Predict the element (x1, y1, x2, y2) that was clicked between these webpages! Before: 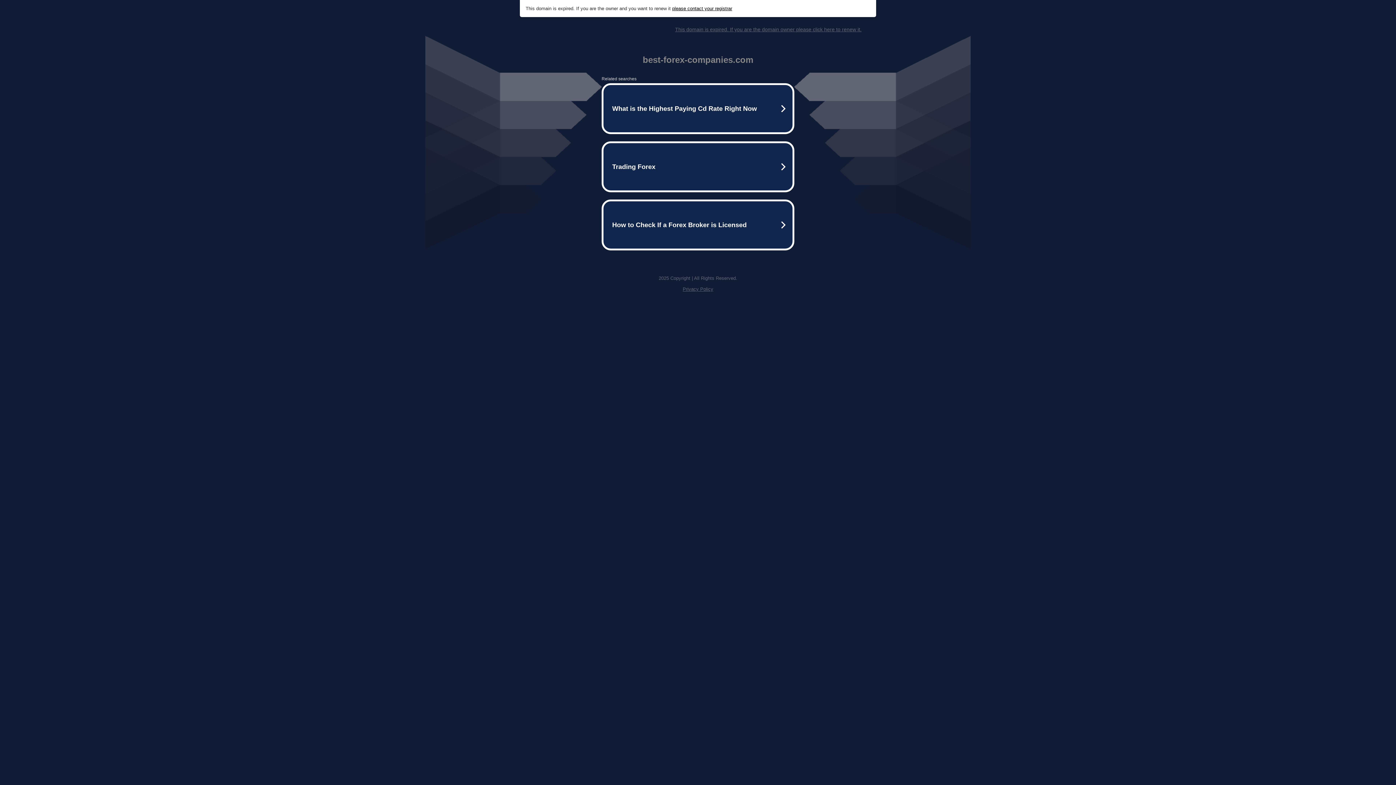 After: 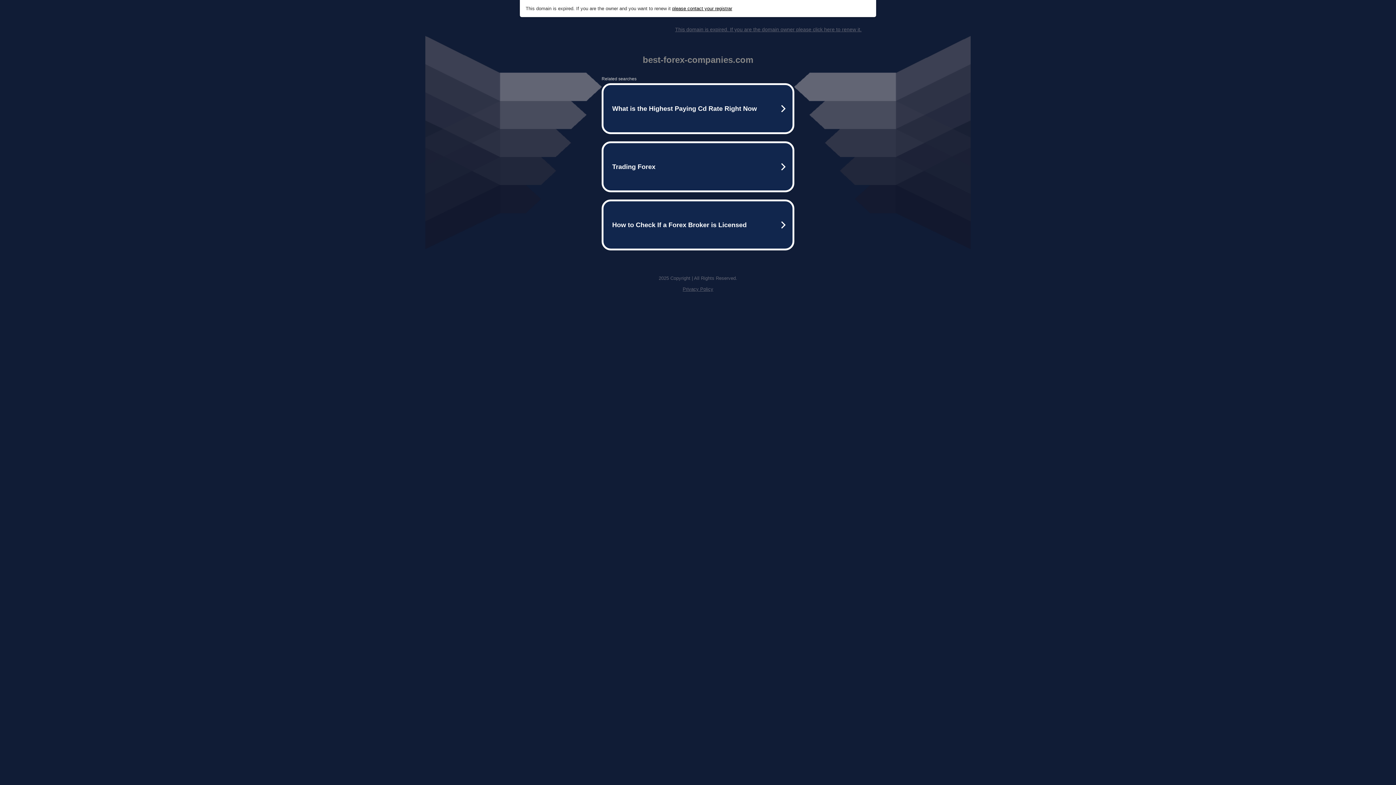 Action: label: This domain is expired. If you are the domain owner please click here to renew it. bbox: (675, 26, 861, 32)